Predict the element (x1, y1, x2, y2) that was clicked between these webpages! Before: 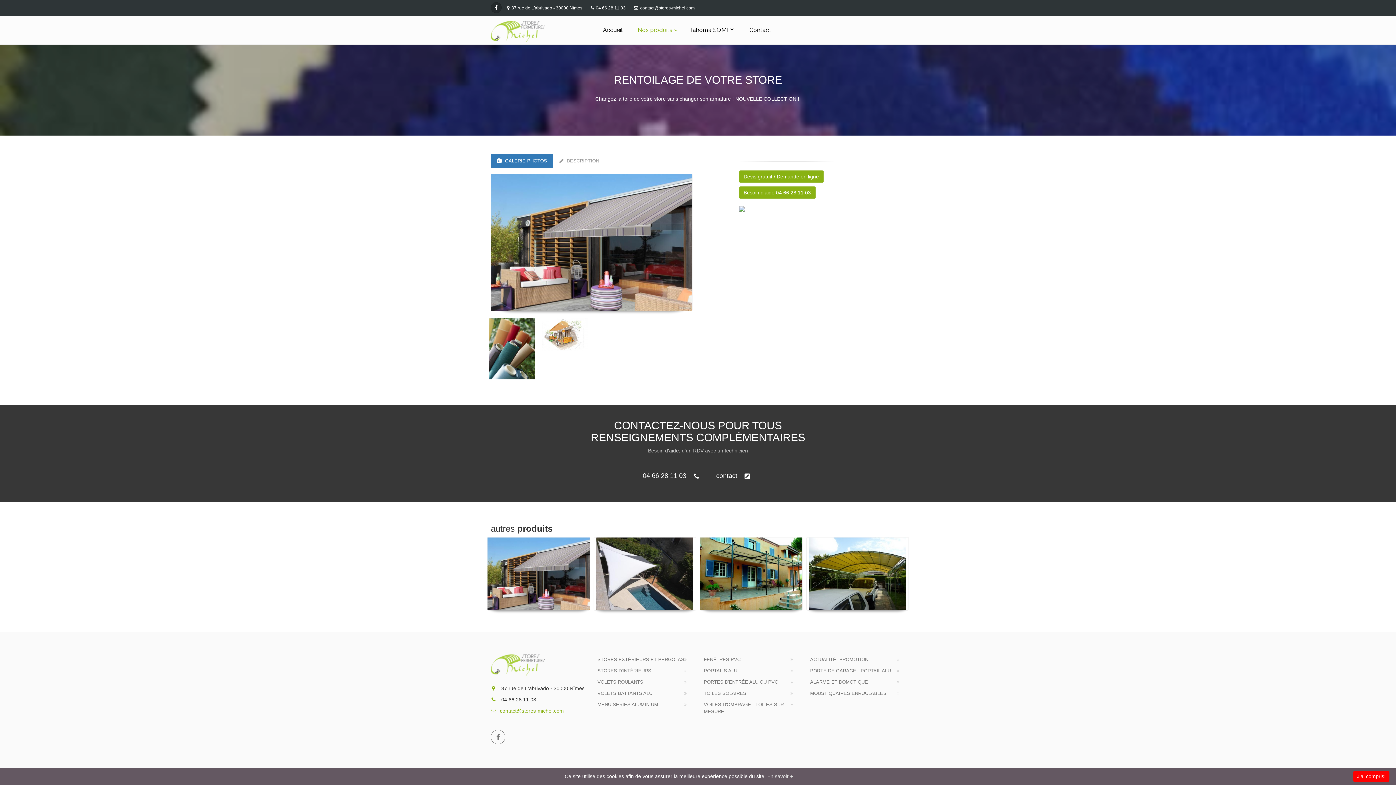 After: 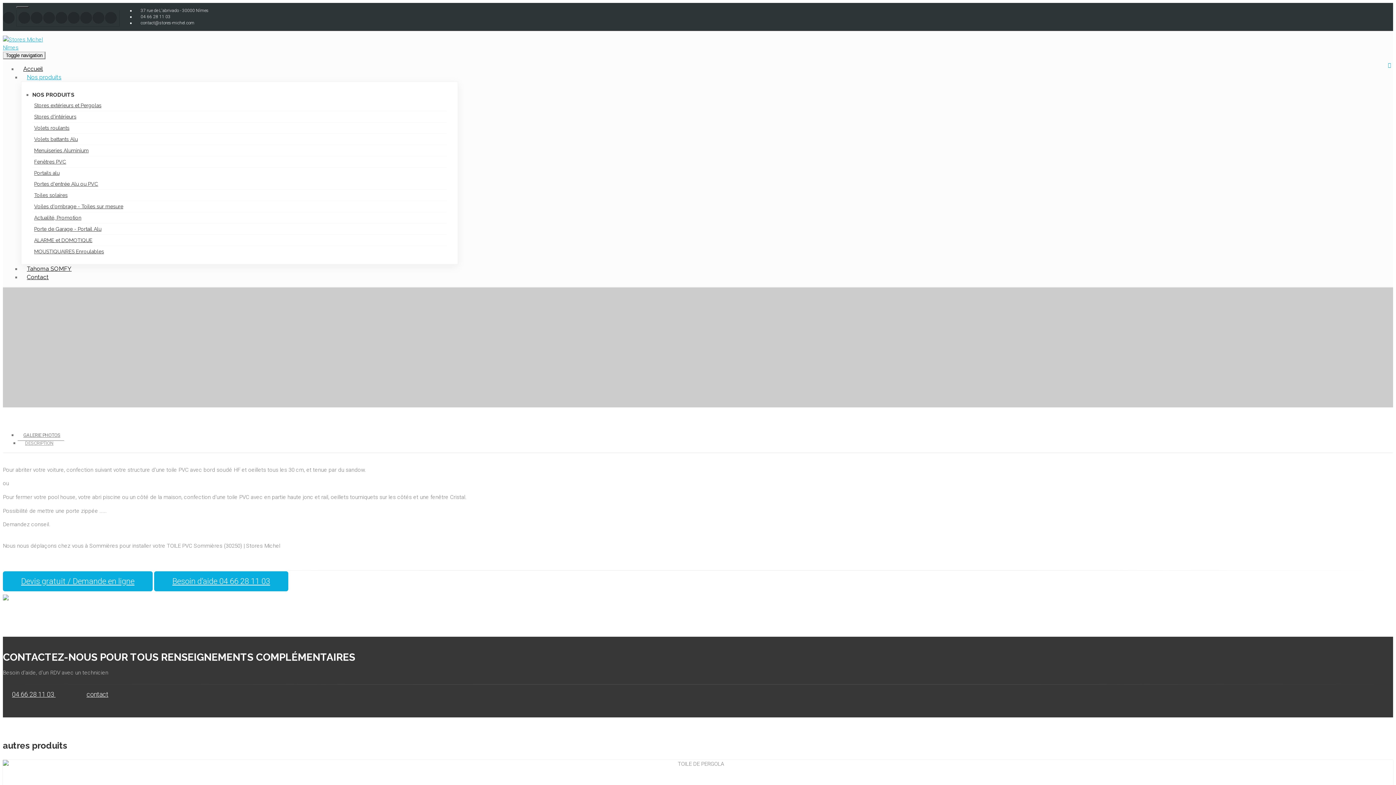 Action: label: TOILE PVC bbox: (834, 543, 880, 552)